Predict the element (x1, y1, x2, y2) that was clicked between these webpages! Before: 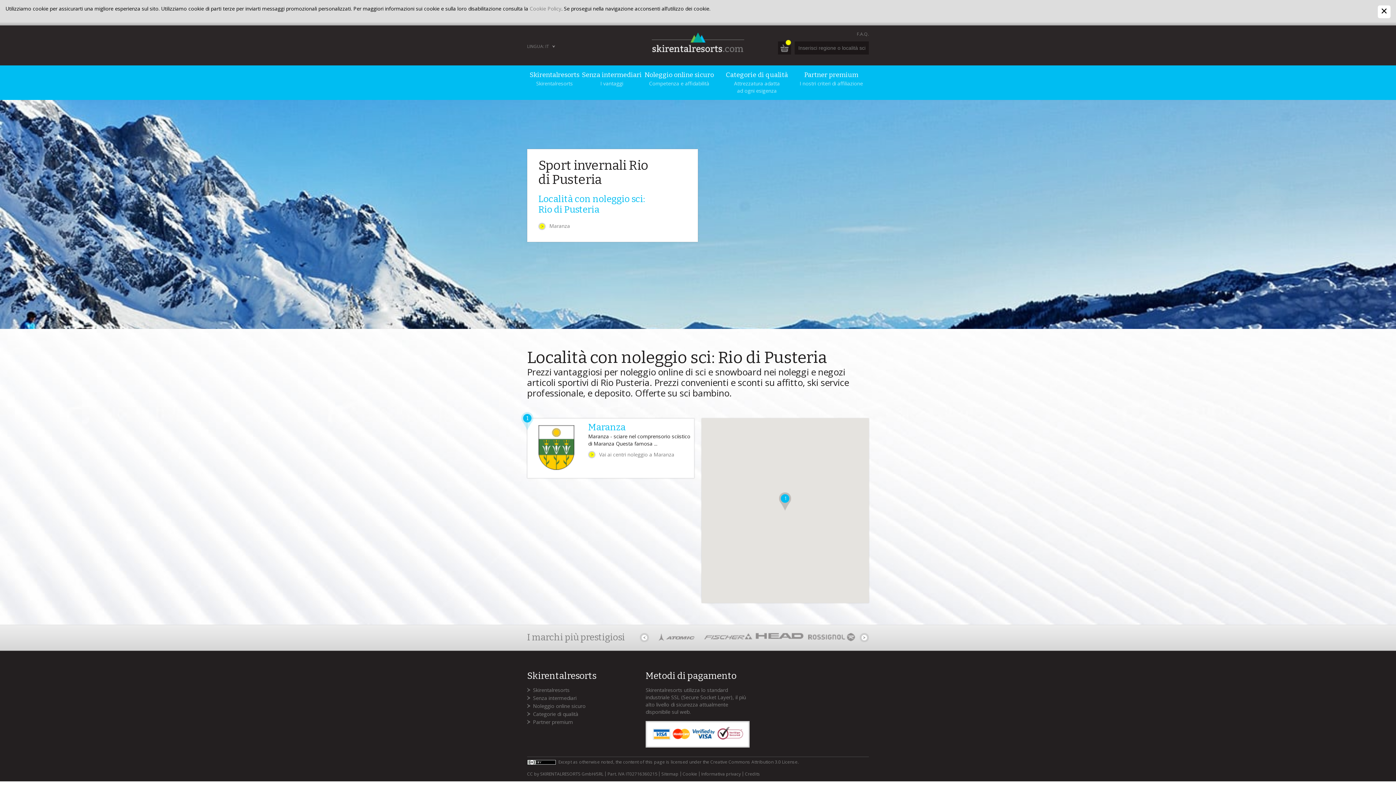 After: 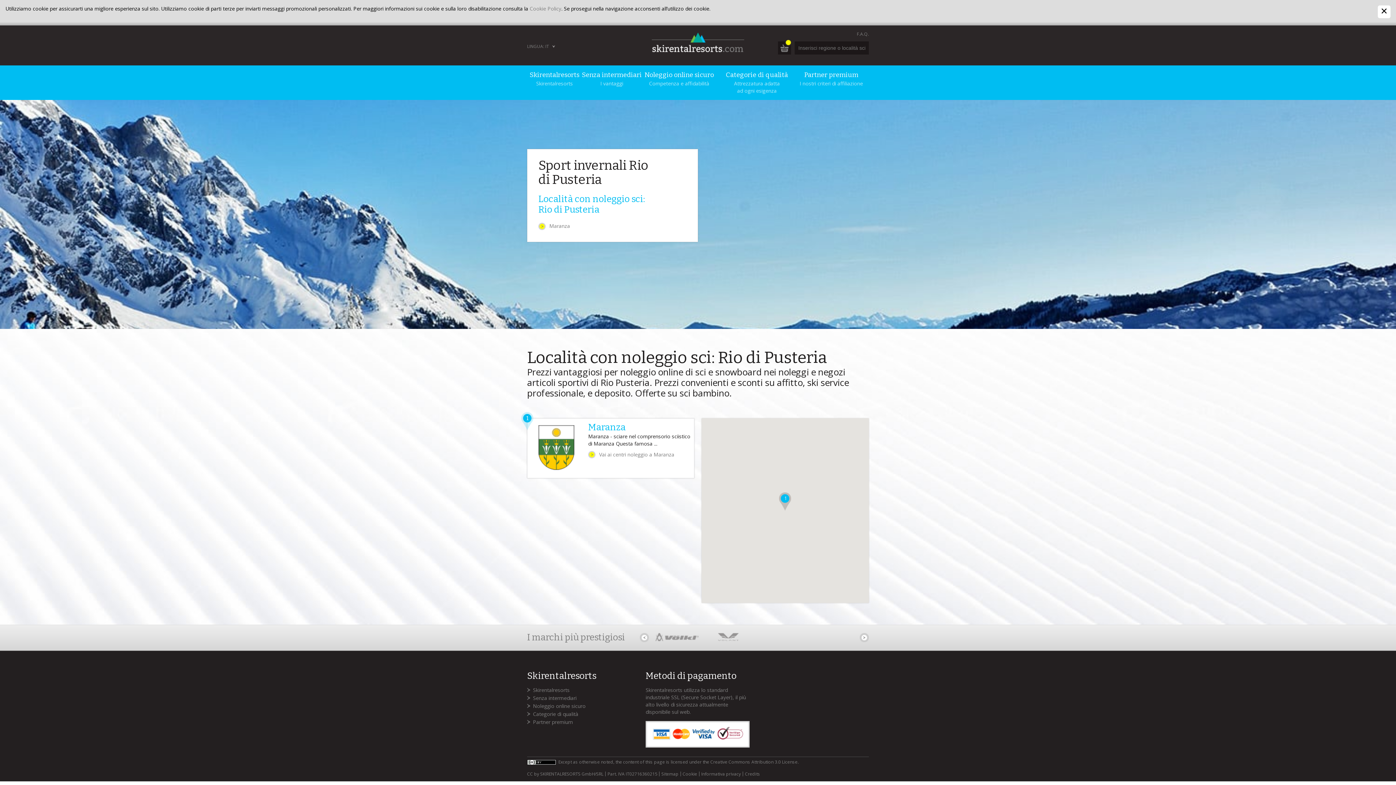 Action: bbox: (640, 633, 649, 642)